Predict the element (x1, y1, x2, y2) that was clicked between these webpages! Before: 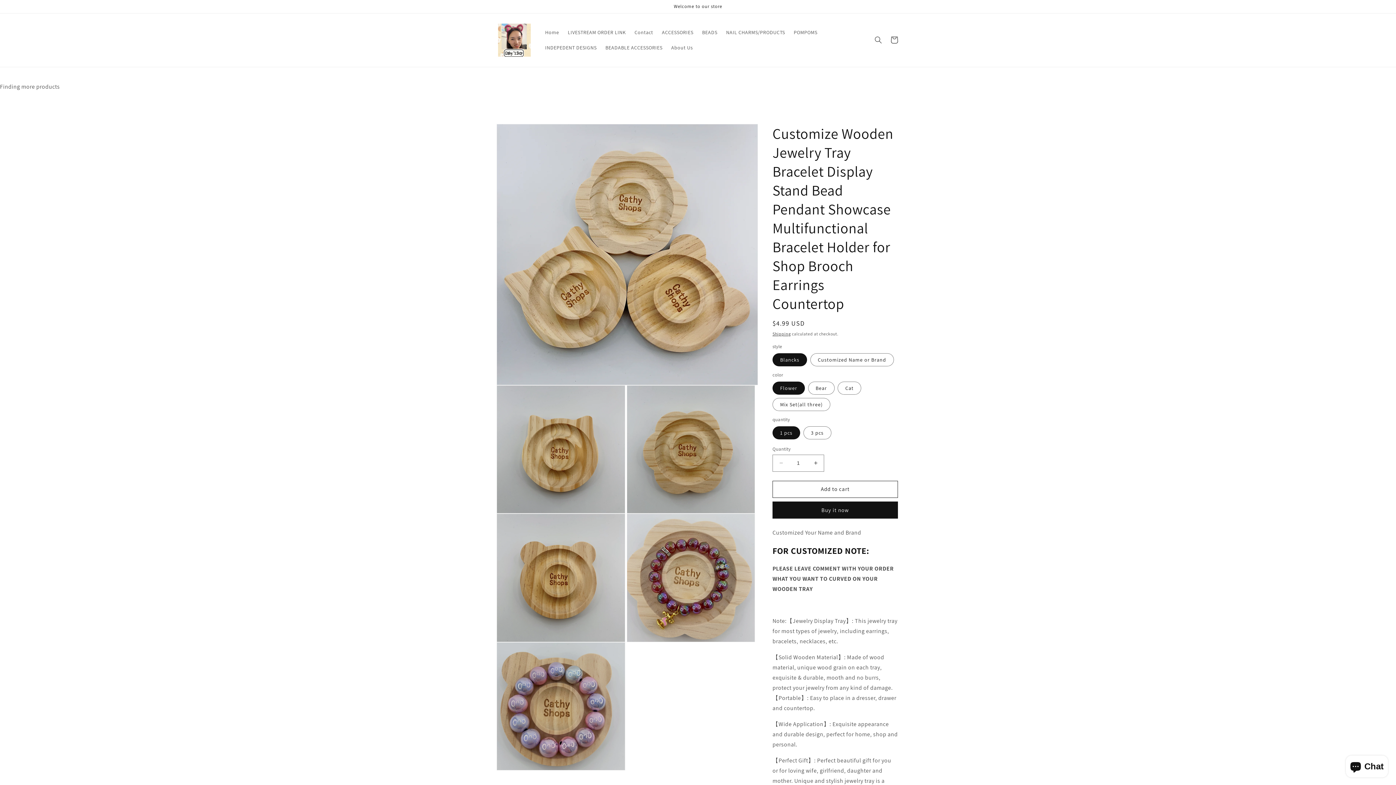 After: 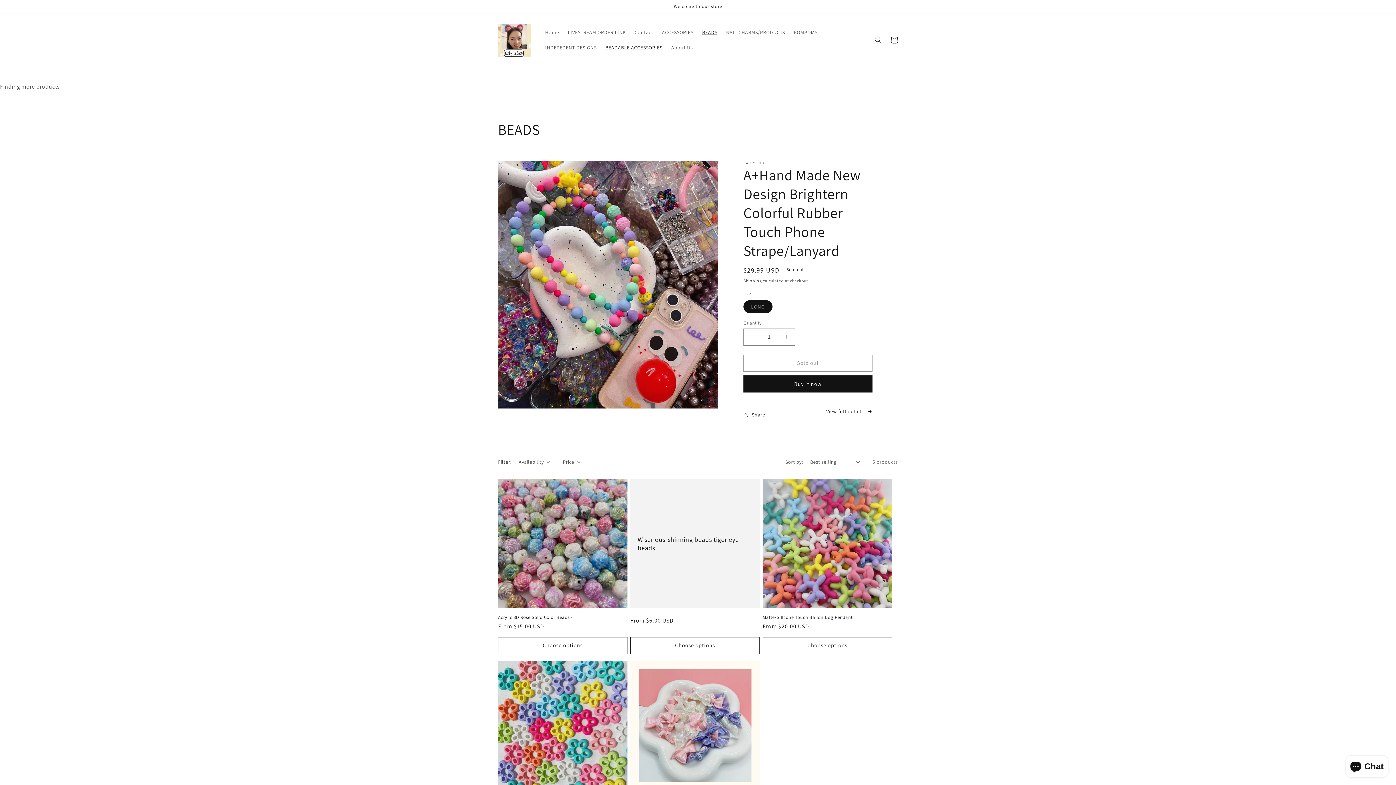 Action: label: BEADABLE ACCESSORIES bbox: (601, 40, 667, 55)